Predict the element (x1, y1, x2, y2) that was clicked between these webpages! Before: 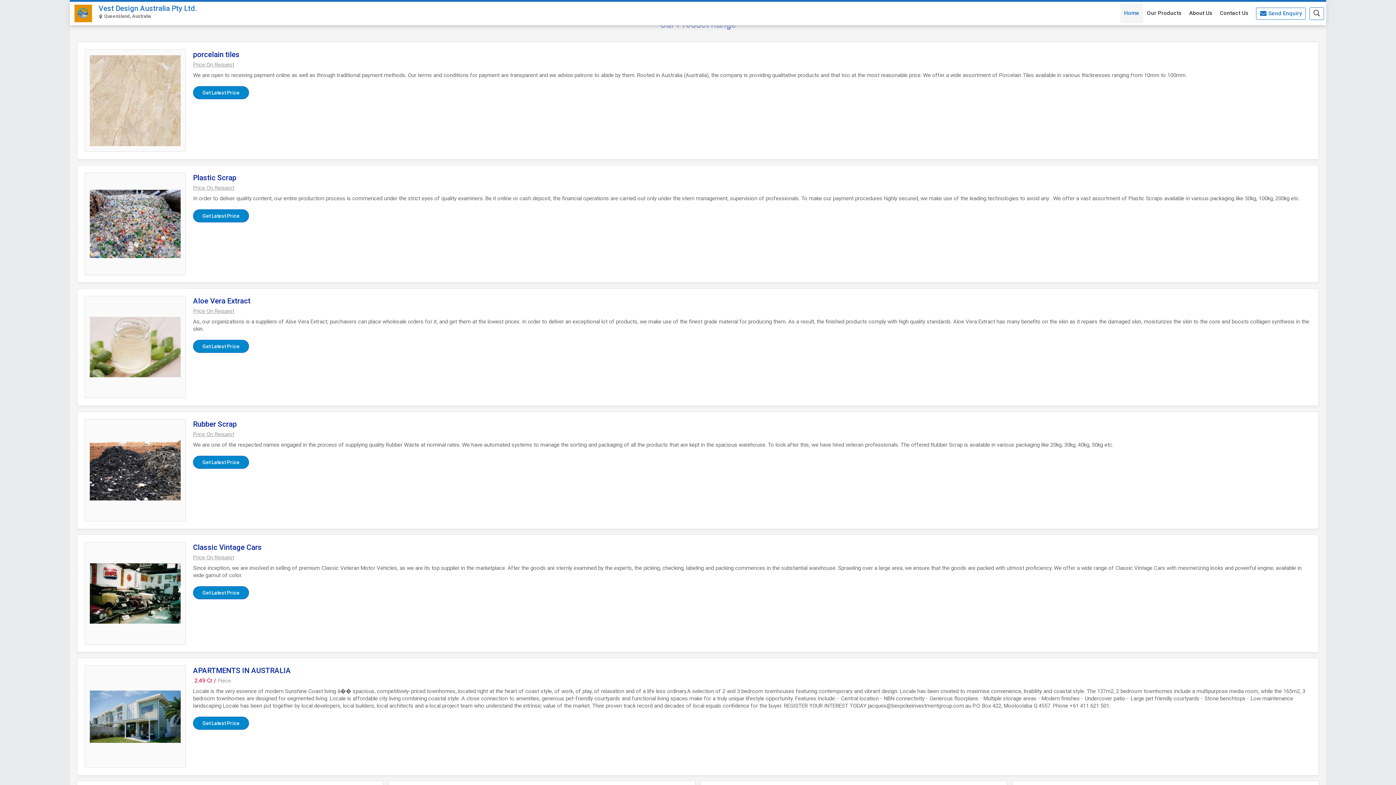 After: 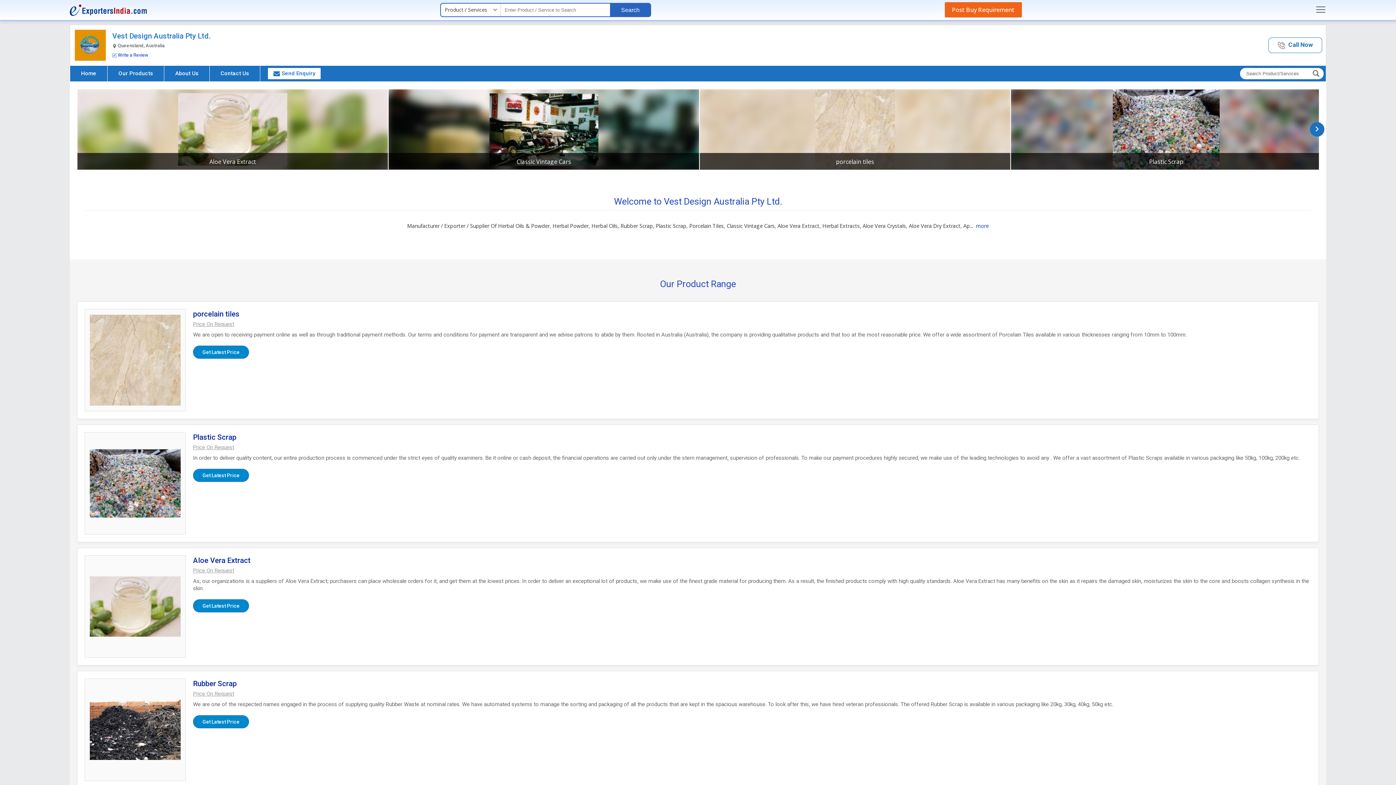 Action: bbox: (73, 3, 93, 23)